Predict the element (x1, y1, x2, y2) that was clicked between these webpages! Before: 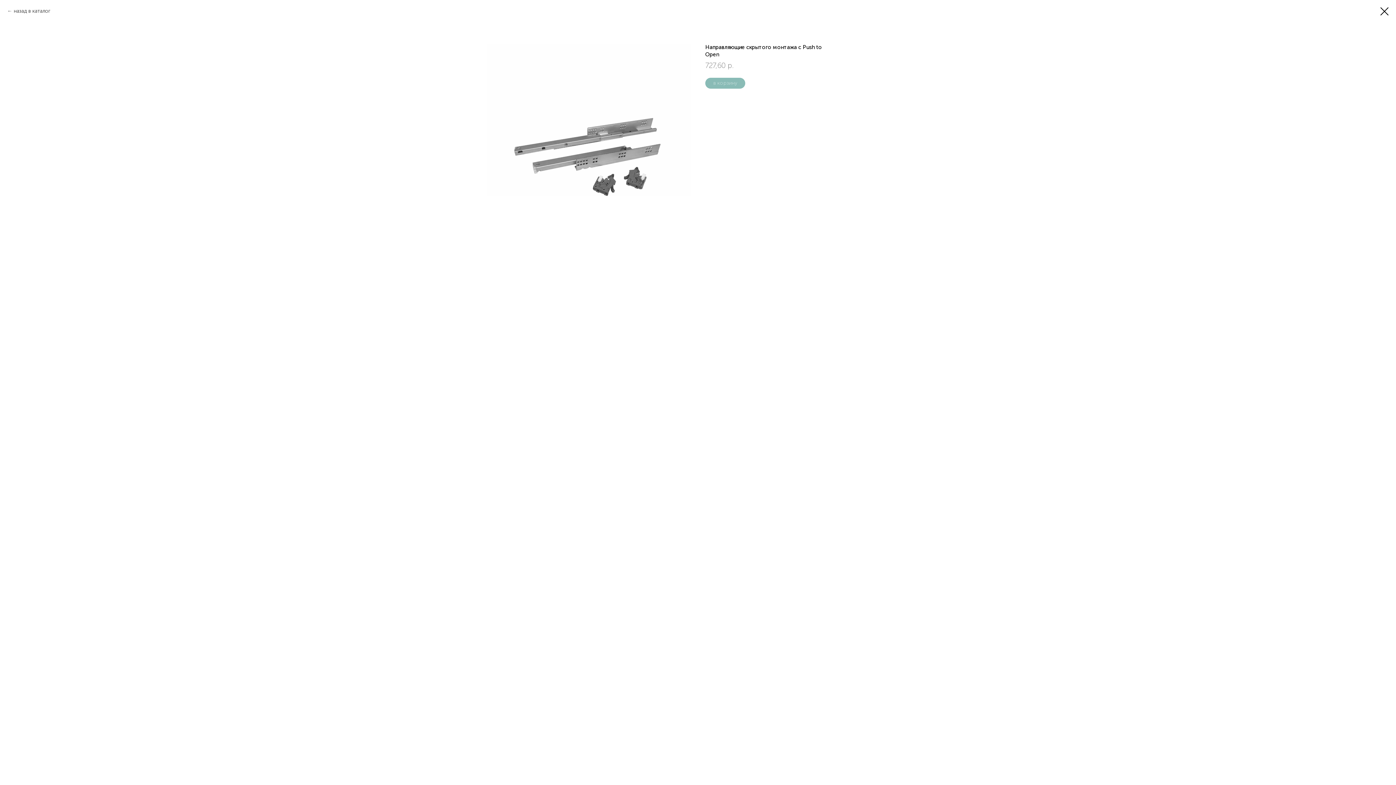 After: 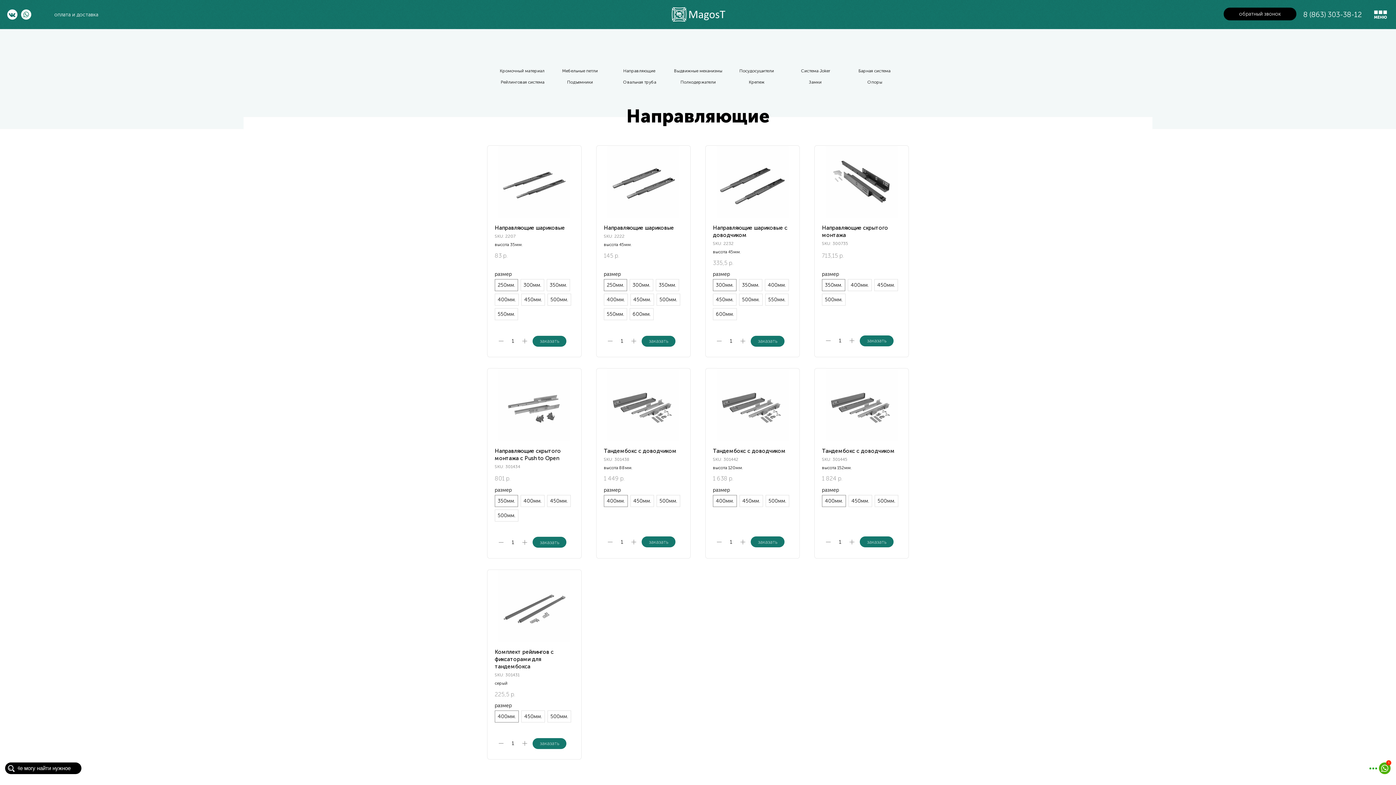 Action: label: назад в каталог bbox: (7, 7, 50, 14)